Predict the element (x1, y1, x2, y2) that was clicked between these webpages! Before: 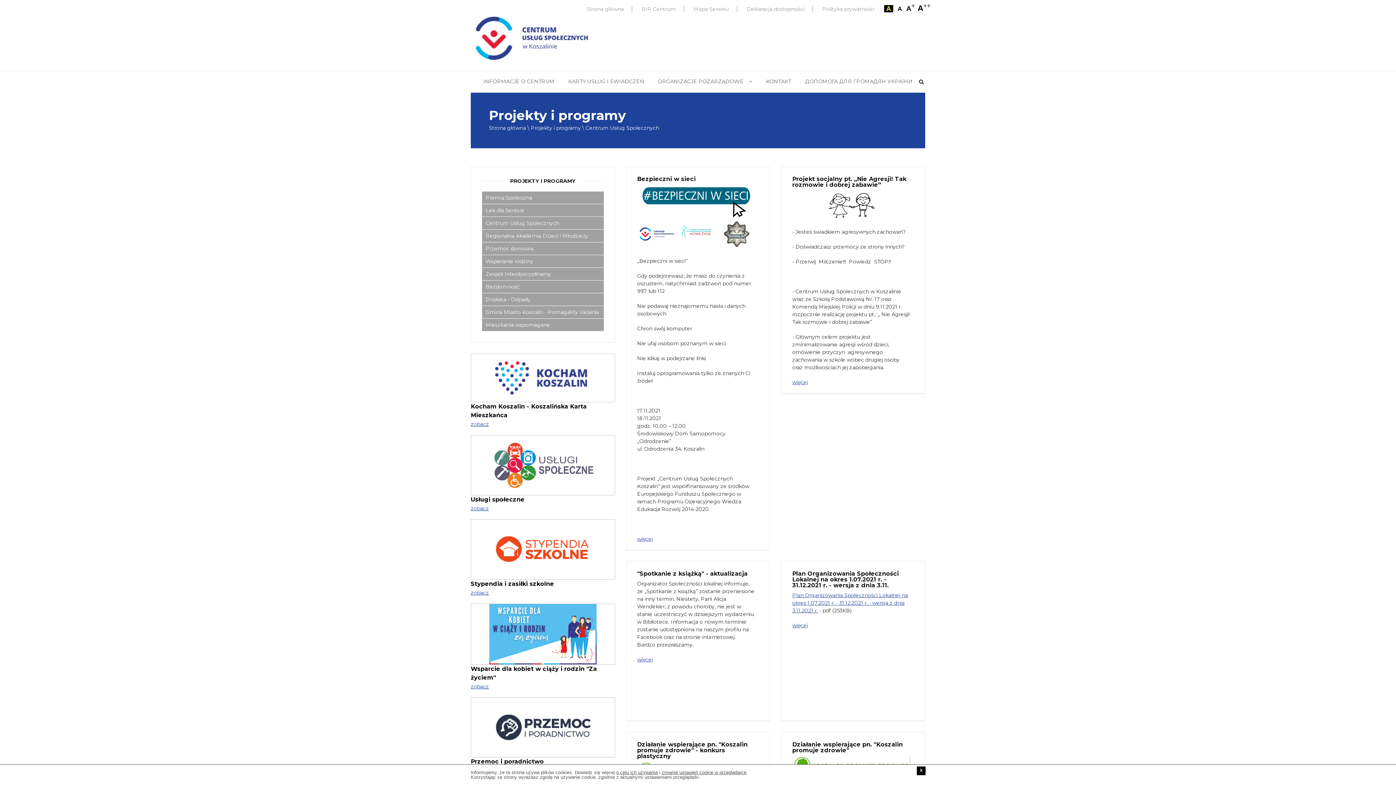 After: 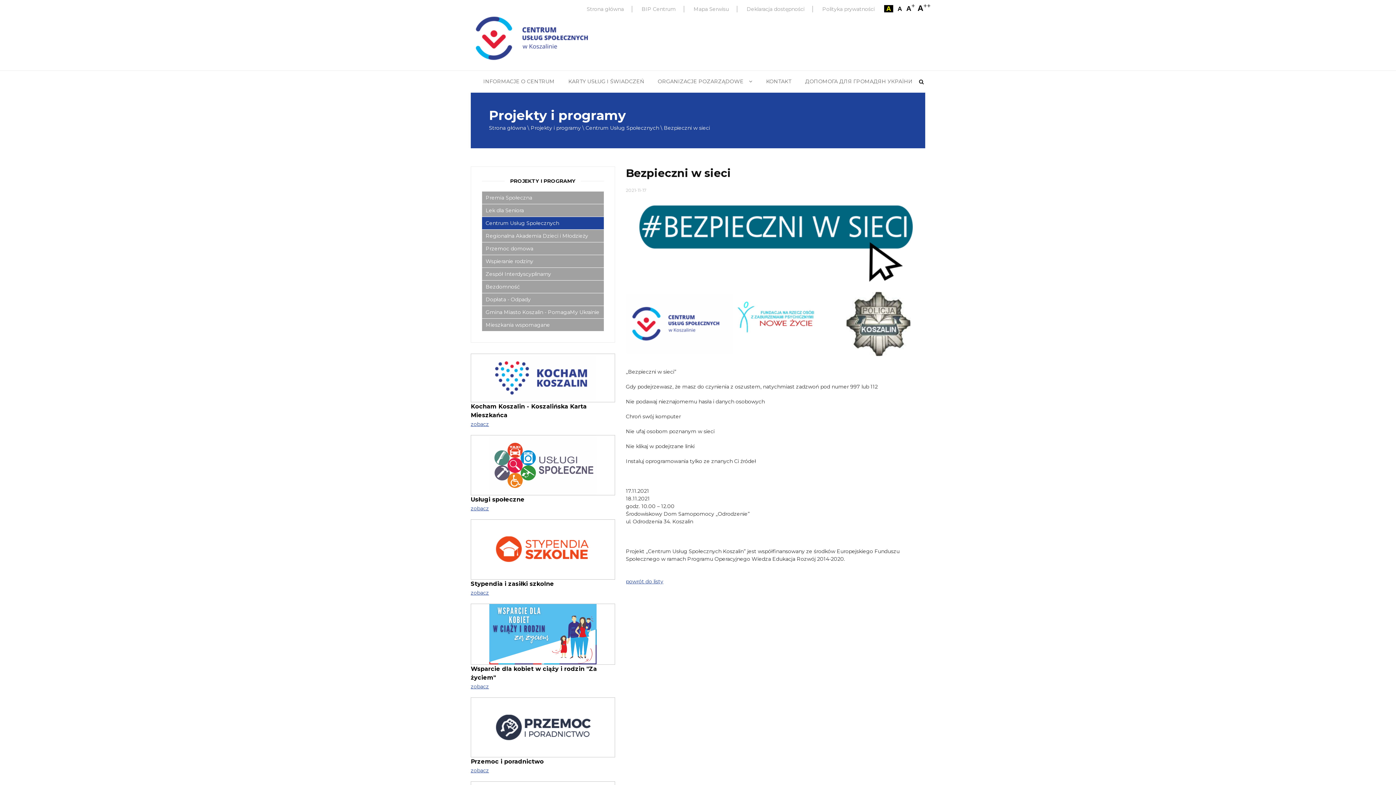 Action: bbox: (637, 535, 652, 542) label: więcej